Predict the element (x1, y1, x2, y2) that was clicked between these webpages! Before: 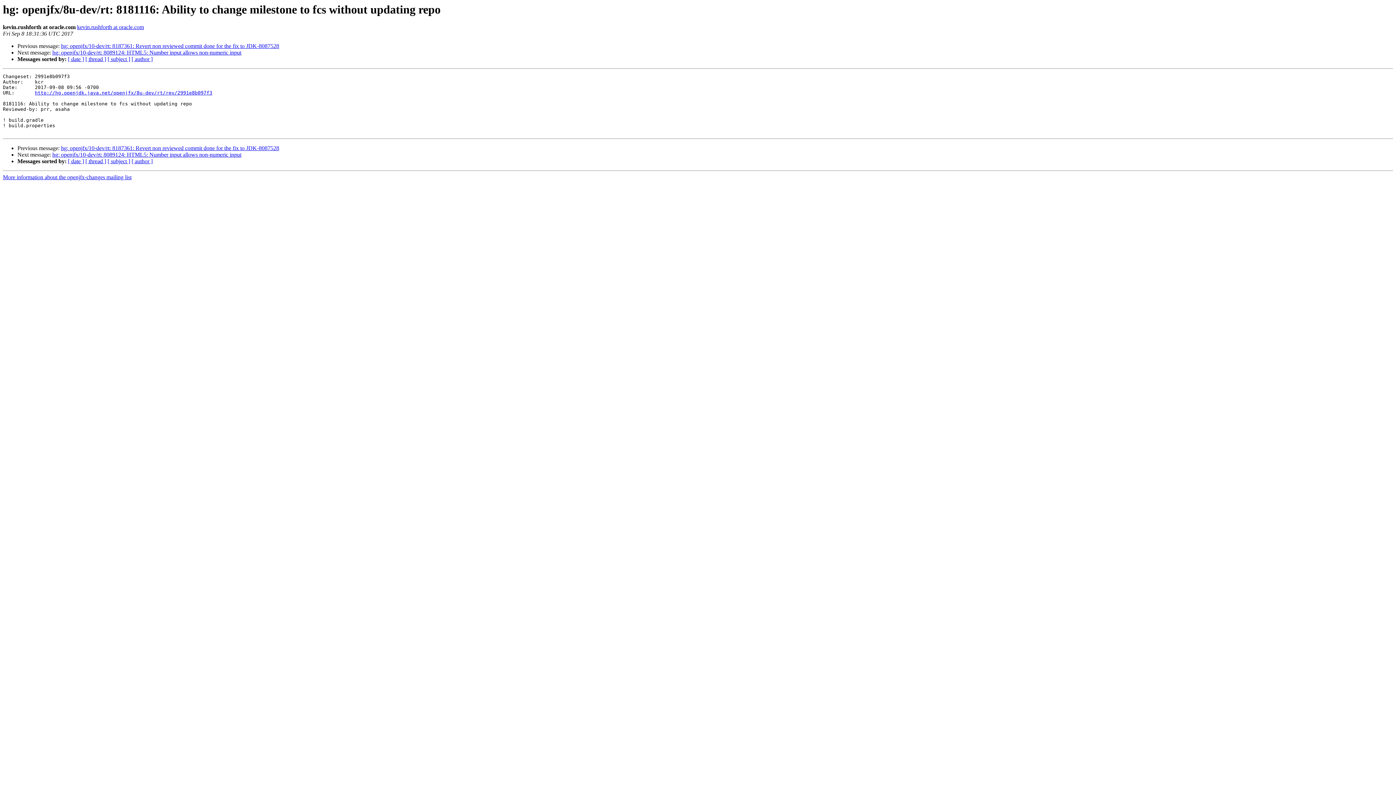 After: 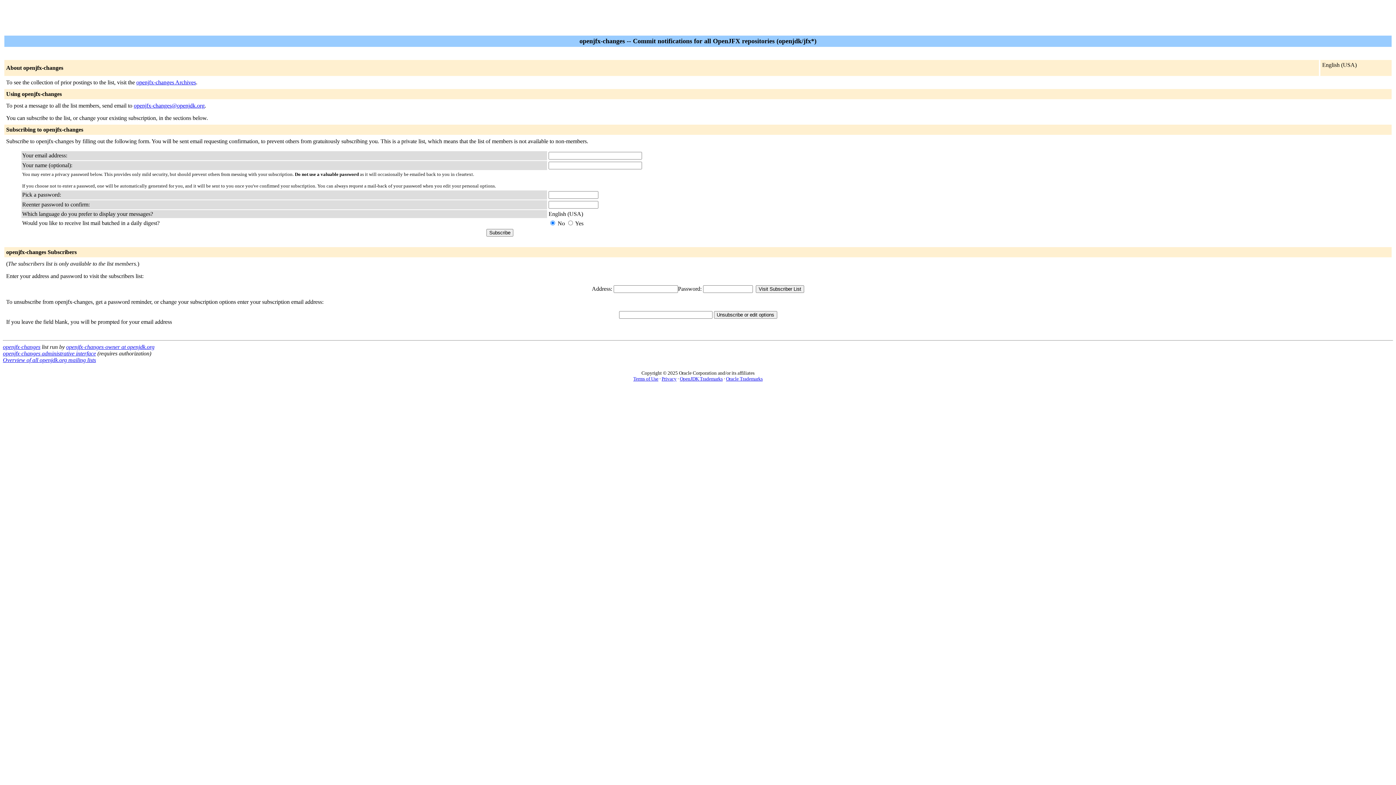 Action: bbox: (2, 174, 131, 180) label: More information about the openjfx-changes mailing list